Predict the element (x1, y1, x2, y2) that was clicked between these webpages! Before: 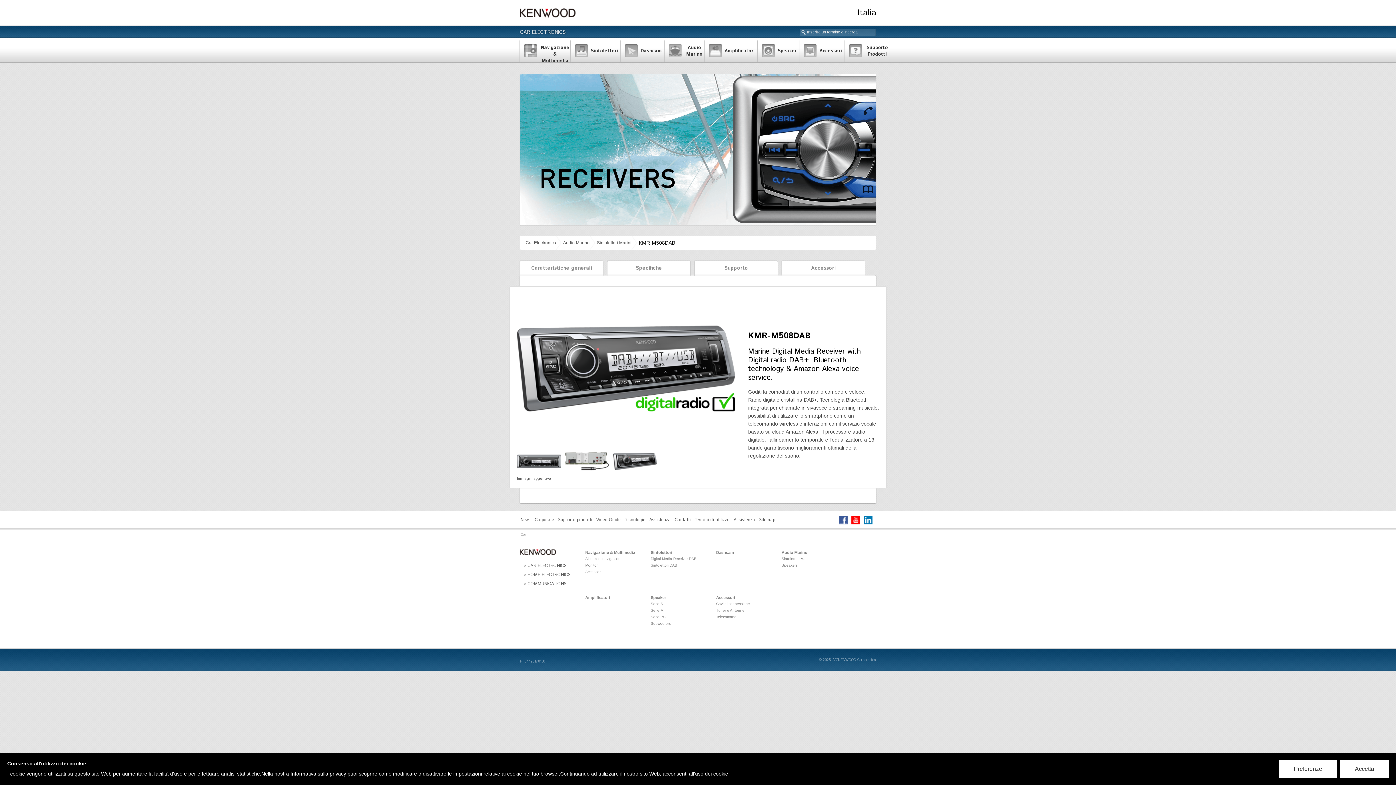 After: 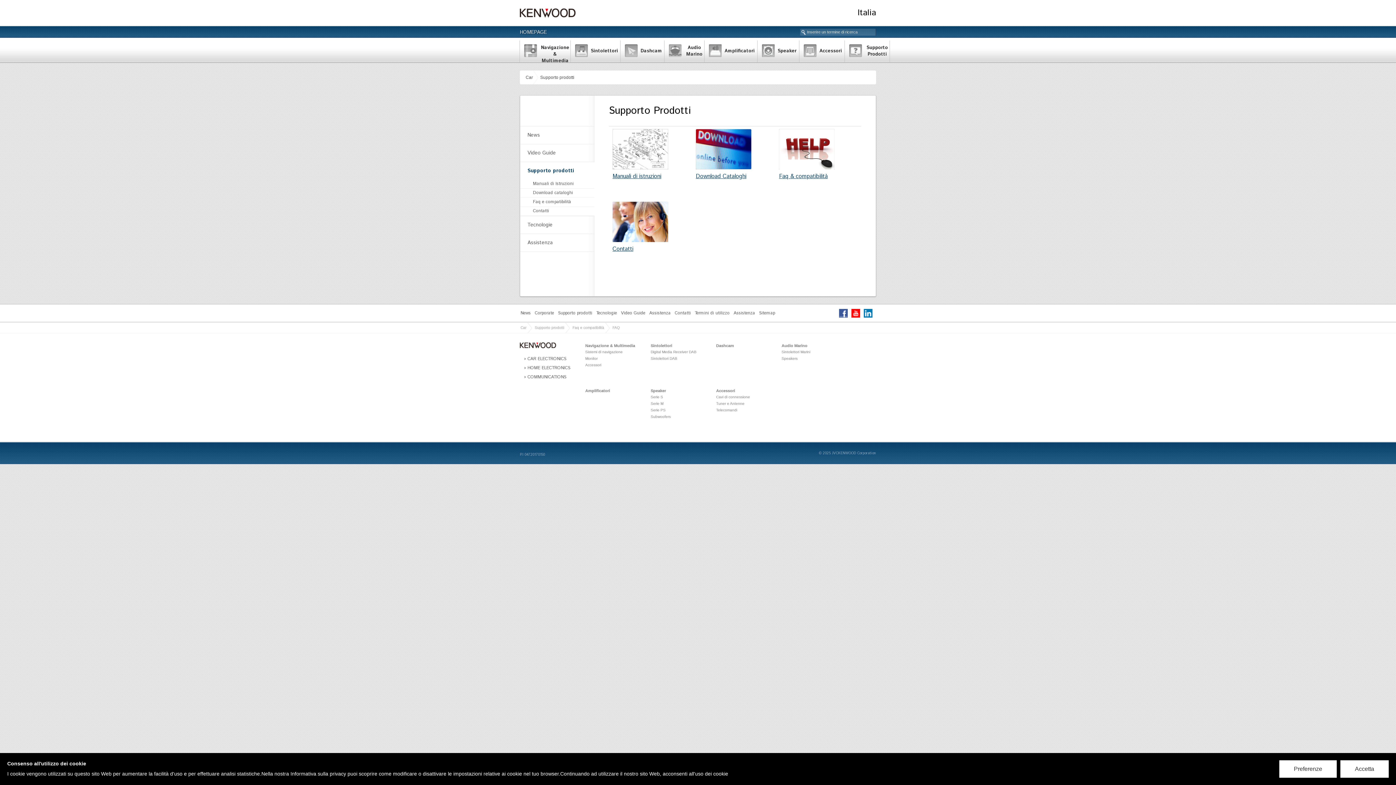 Action: label: Supporto Prodotti
Supporto Prodotti bbox: (844, 40, 890, 62)